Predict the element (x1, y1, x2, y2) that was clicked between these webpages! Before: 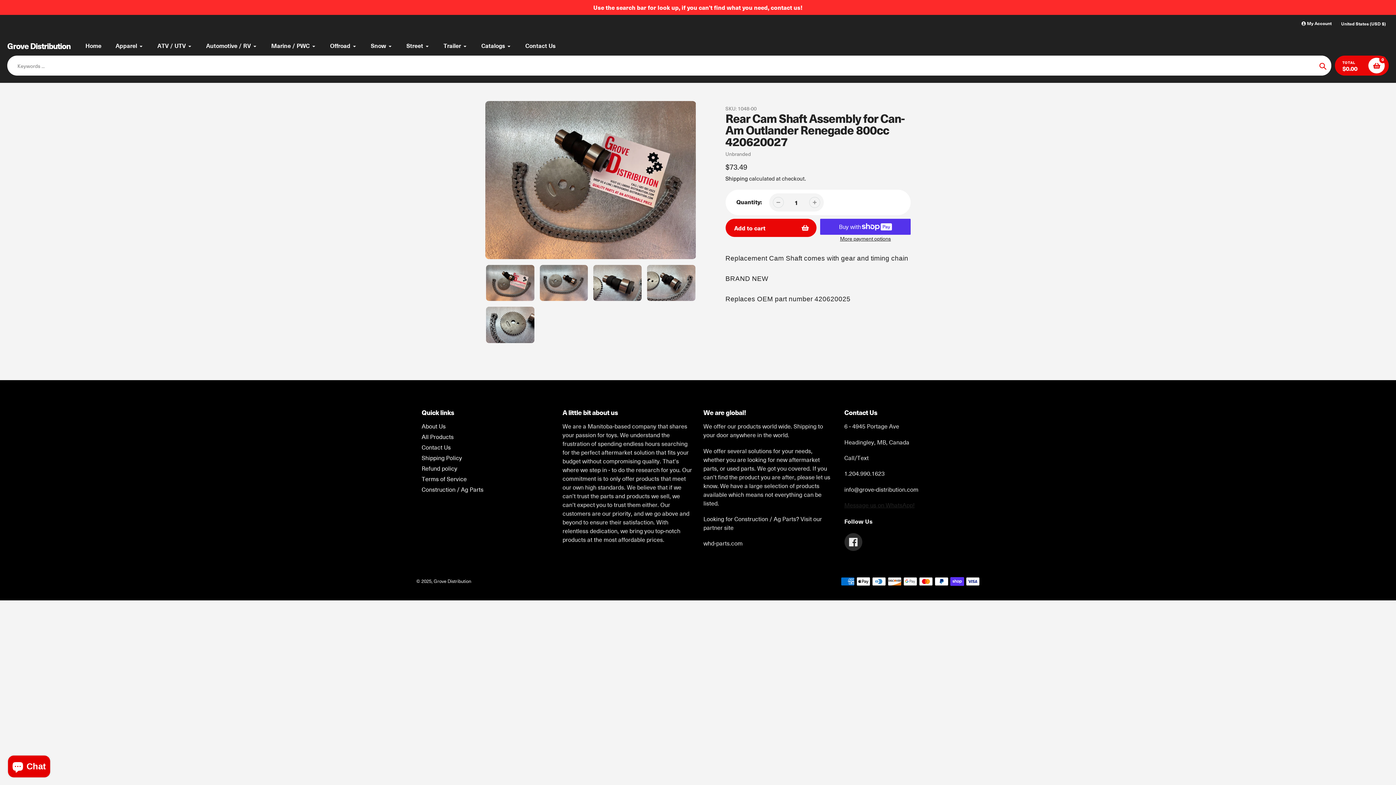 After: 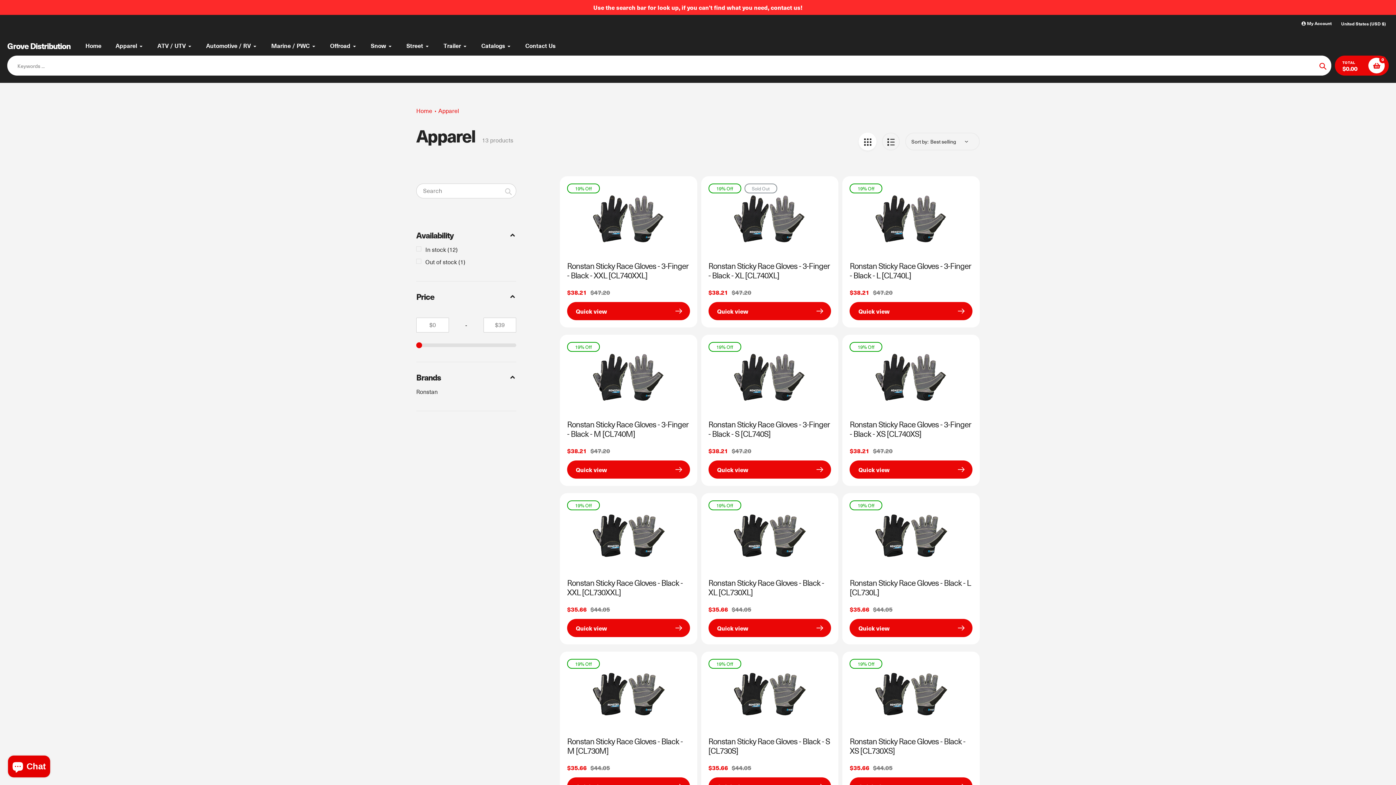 Action: label: Apparel bbox: (115, 41, 143, 50)